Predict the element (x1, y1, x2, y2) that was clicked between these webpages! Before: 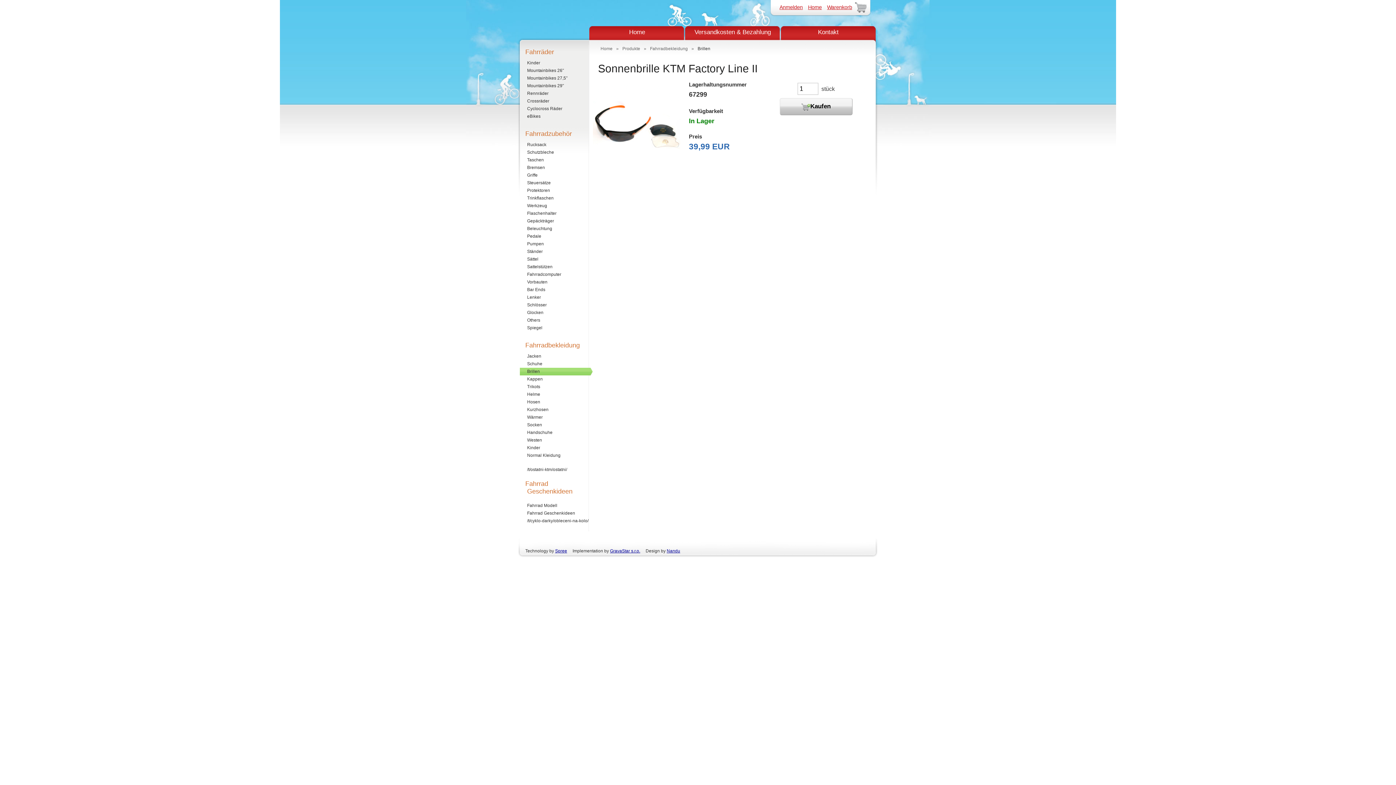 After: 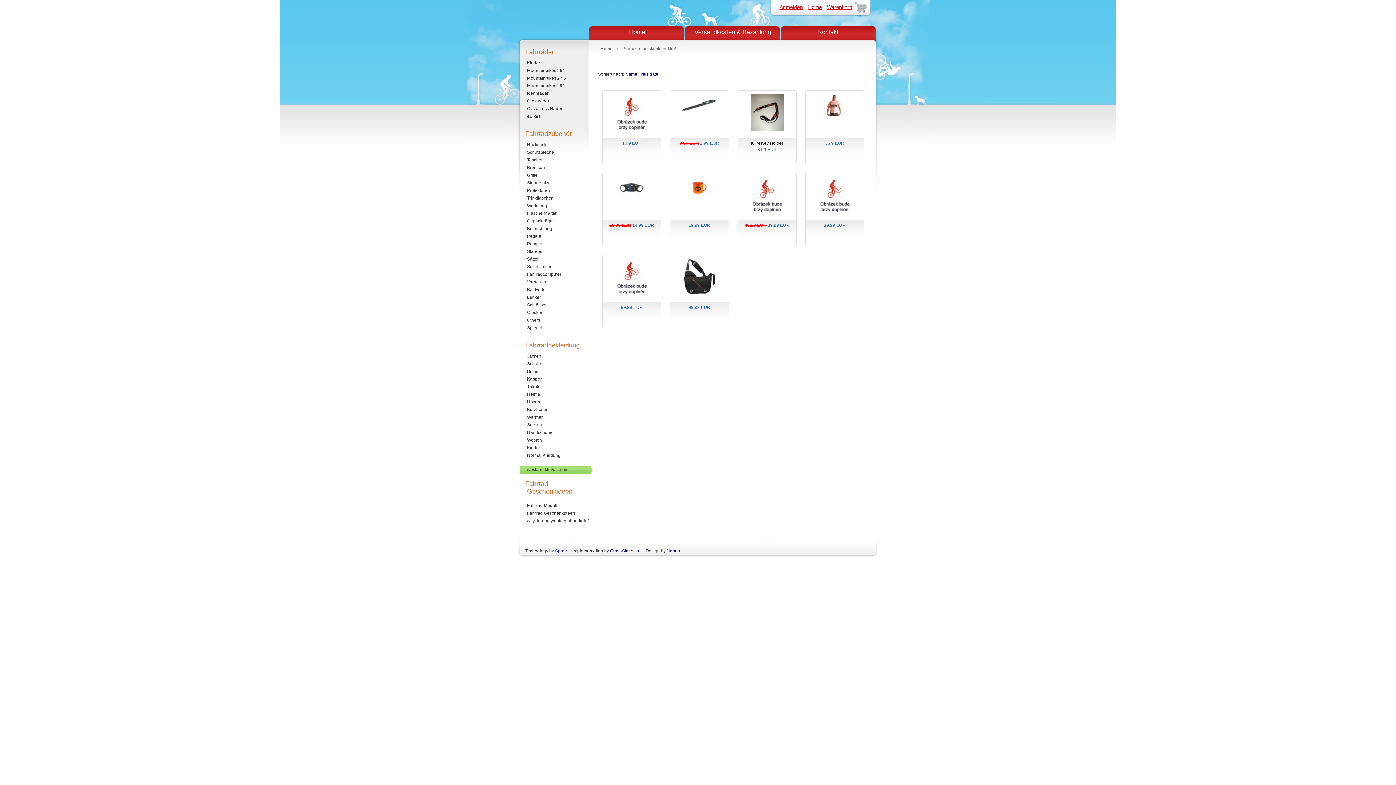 Action: label: /t/ostatni-ktm/ostatni/ bbox: (520, 466, 589, 473)